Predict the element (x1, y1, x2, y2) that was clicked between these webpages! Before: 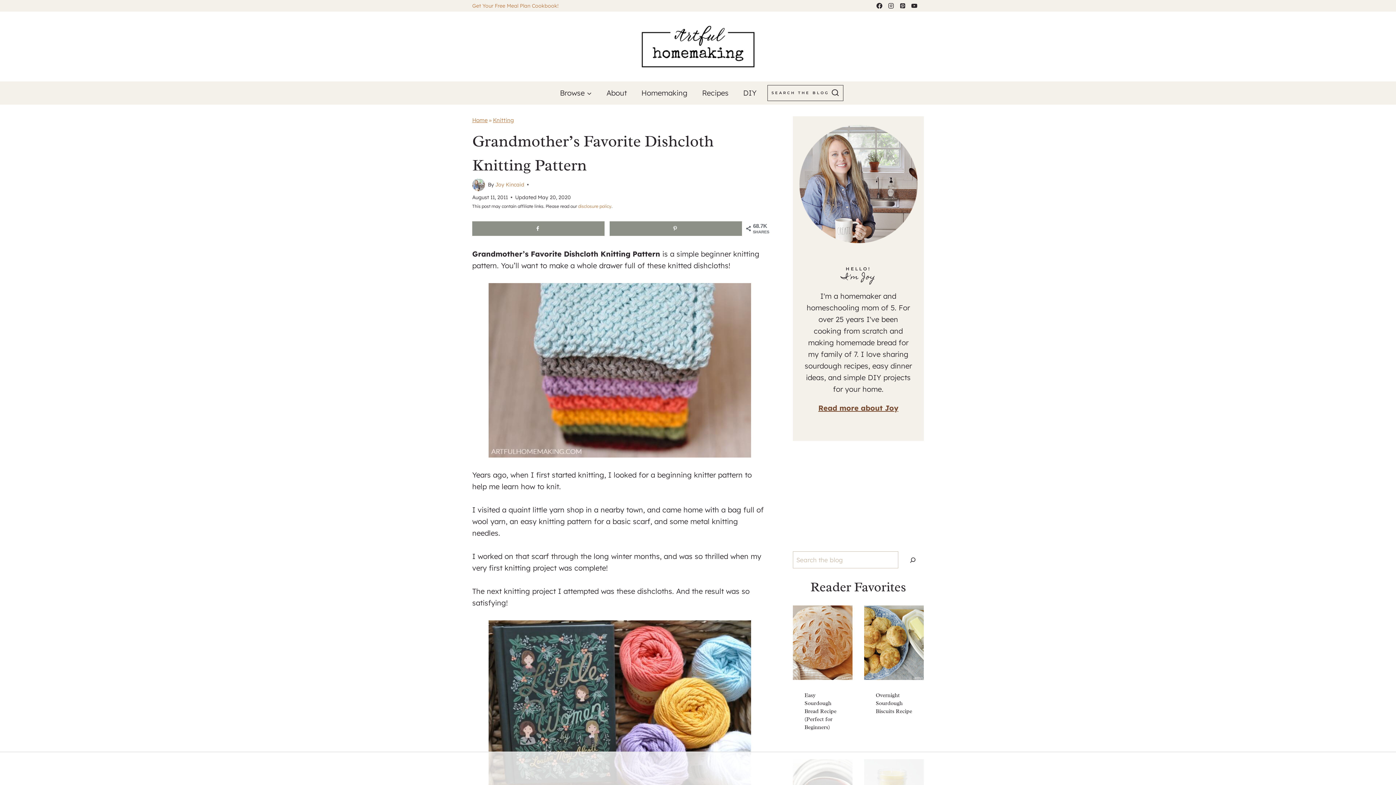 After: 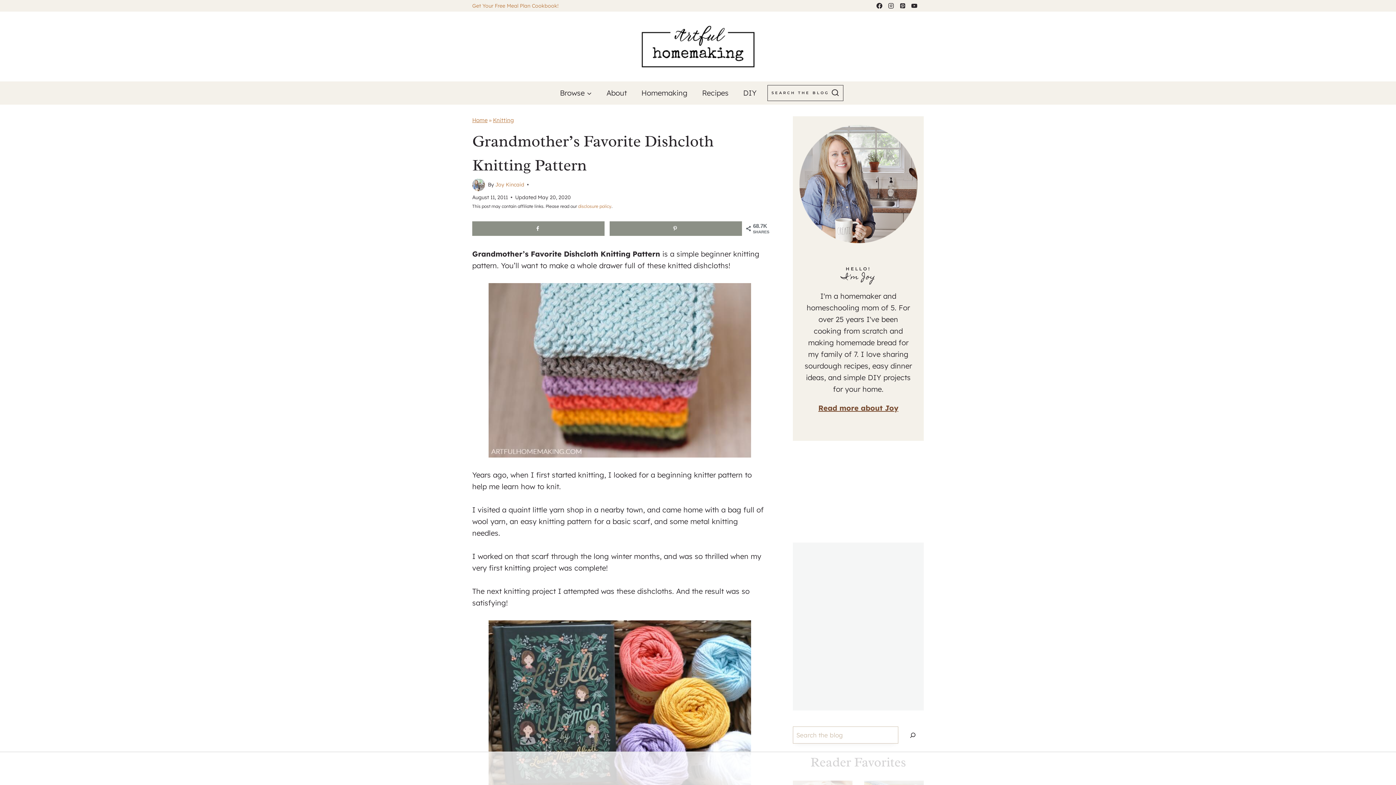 Action: label: Search bbox: (902, 569, 924, 586)